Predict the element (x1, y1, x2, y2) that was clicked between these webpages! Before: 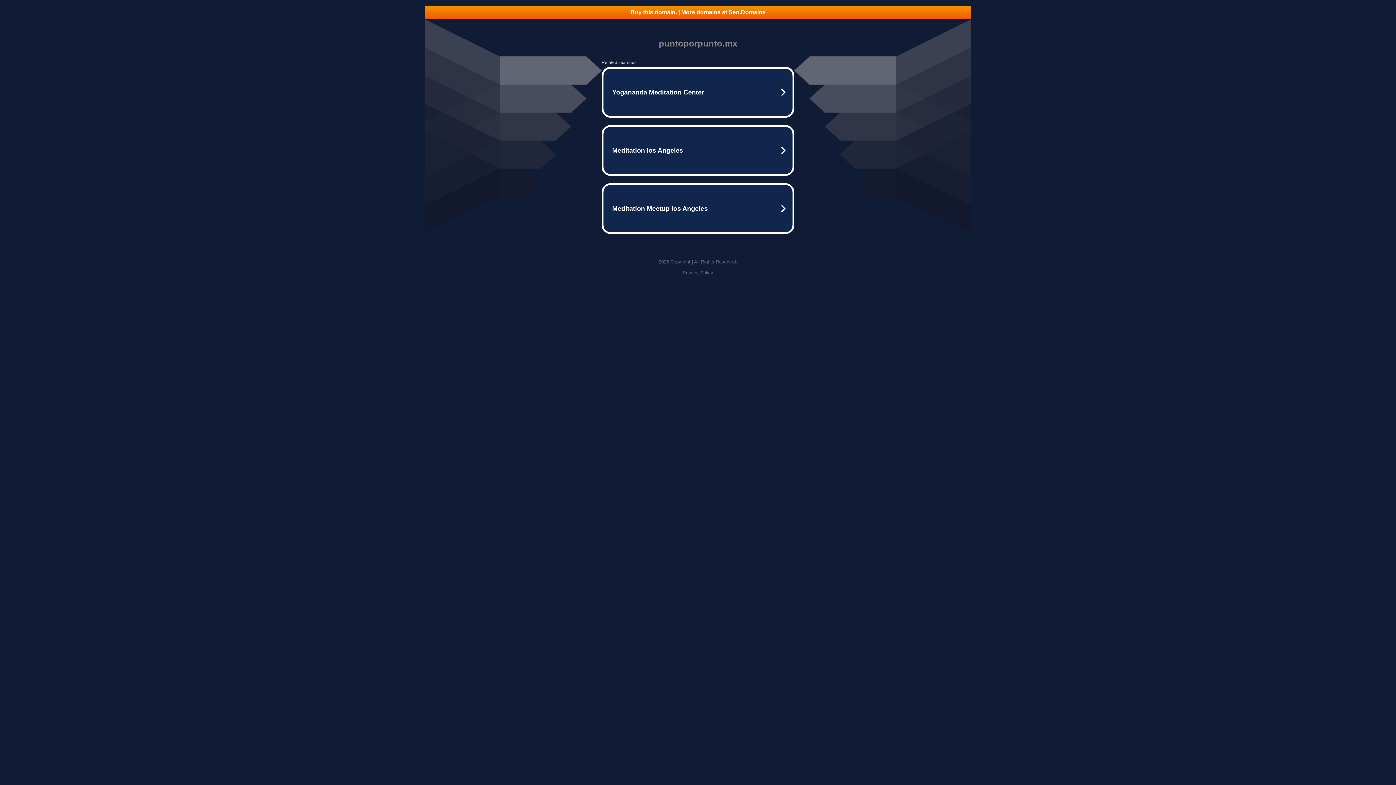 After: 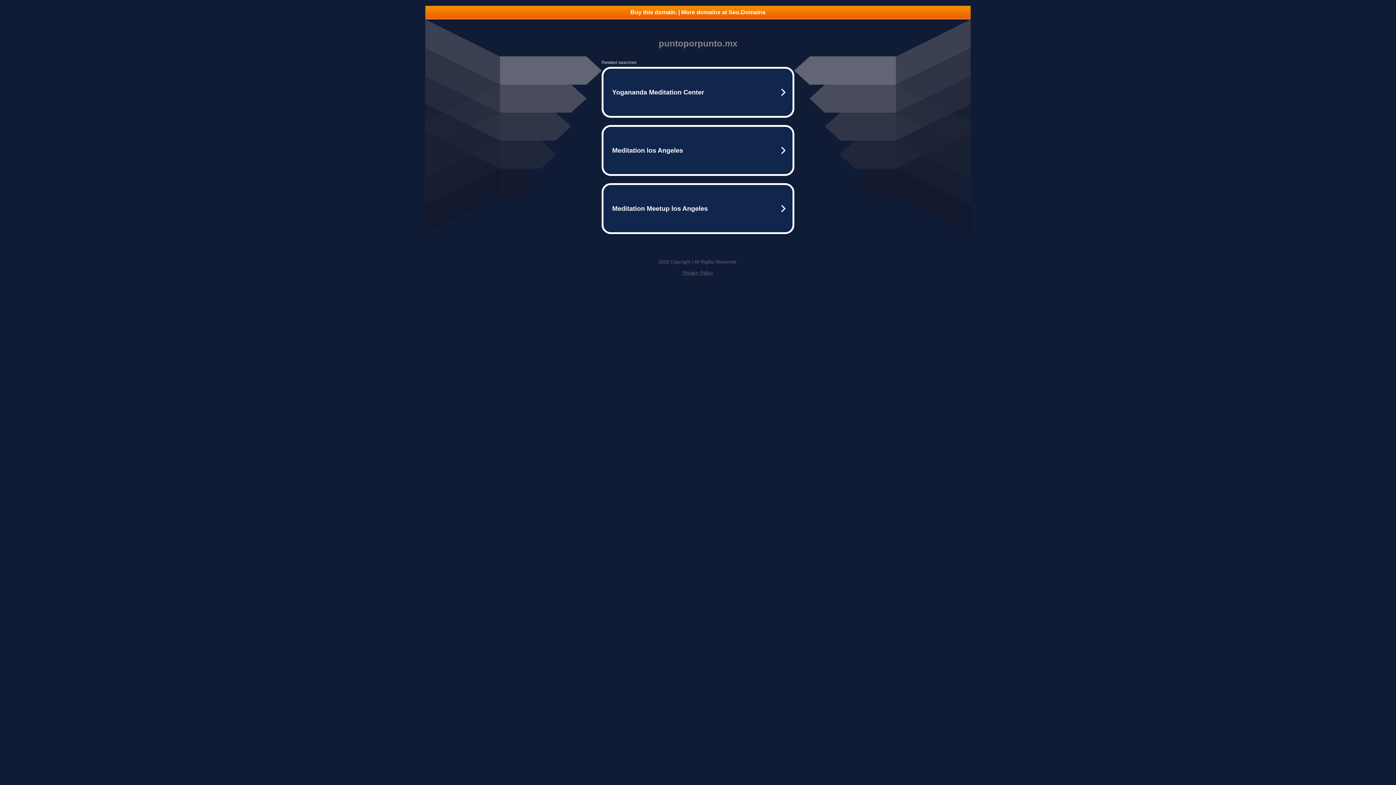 Action: bbox: (425, 5, 970, 18) label: Buy this domain. | More domains at Seo.Domains